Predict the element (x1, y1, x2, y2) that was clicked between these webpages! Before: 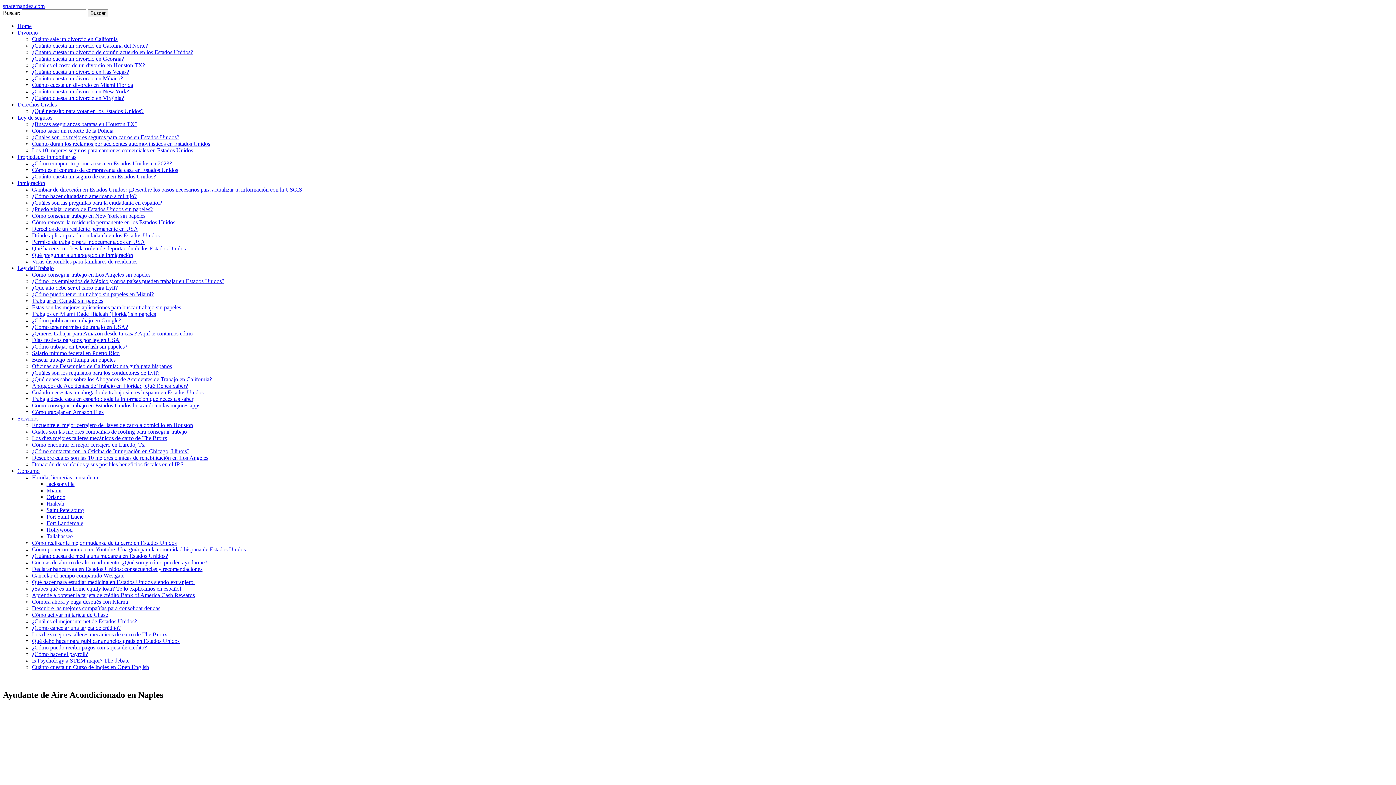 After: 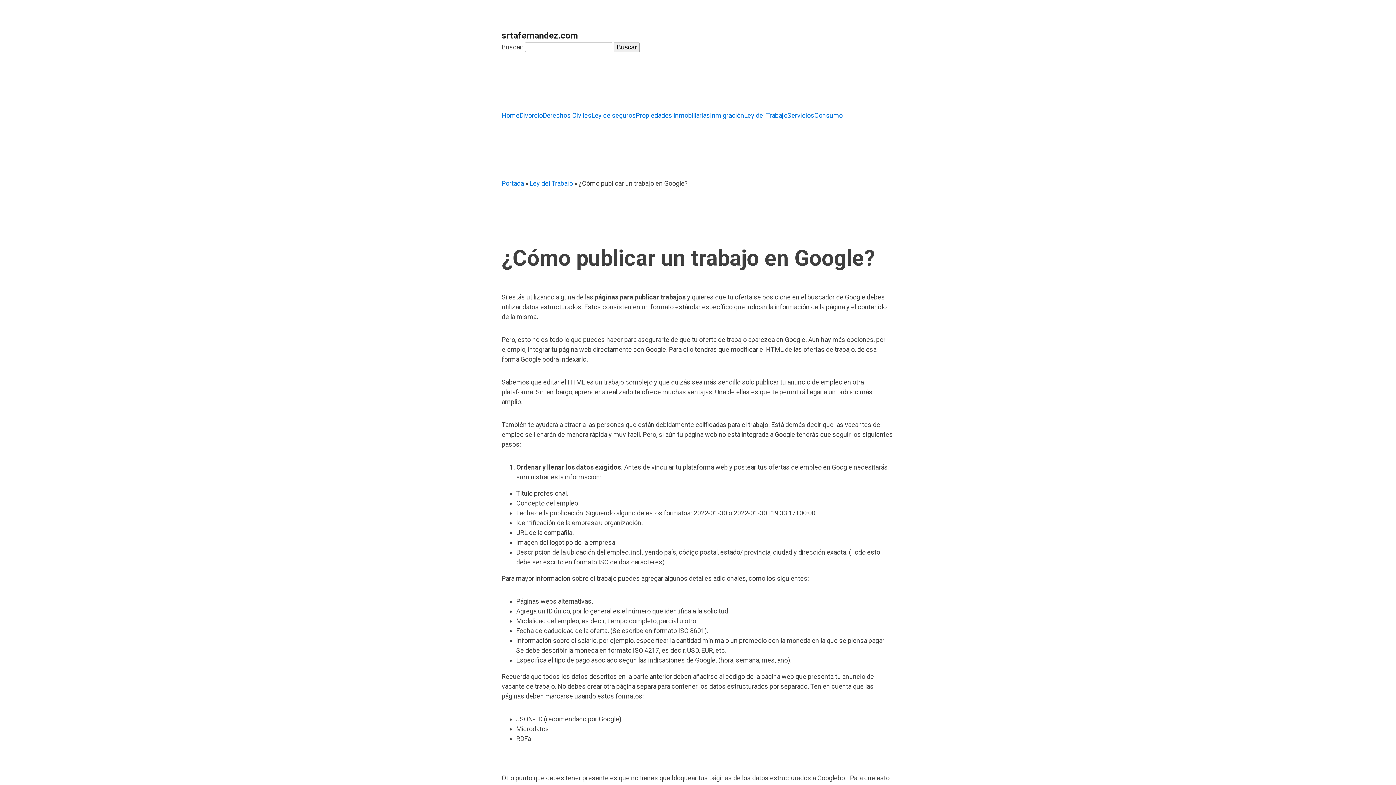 Action: bbox: (32, 317, 121, 323) label: ¿Cómo publicar un trabajo en Google?